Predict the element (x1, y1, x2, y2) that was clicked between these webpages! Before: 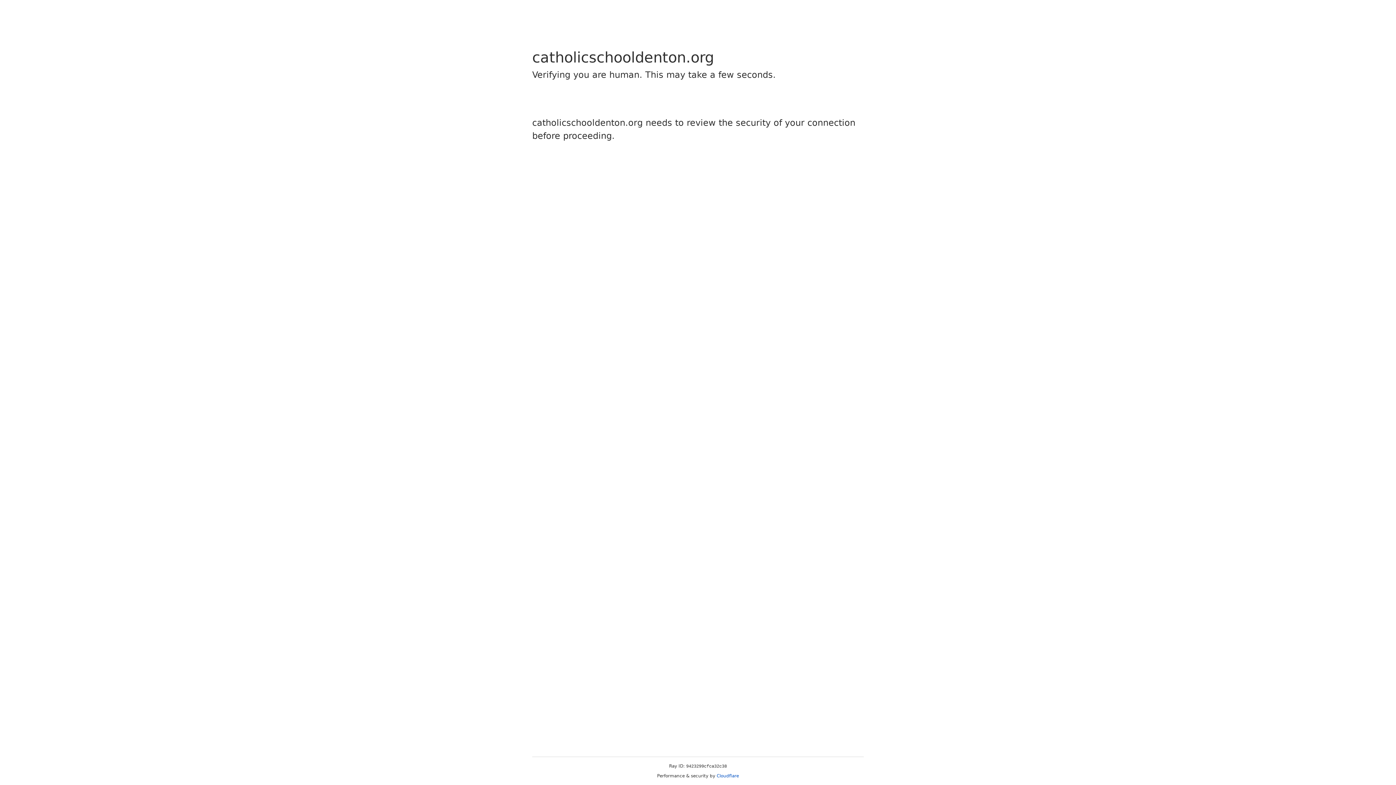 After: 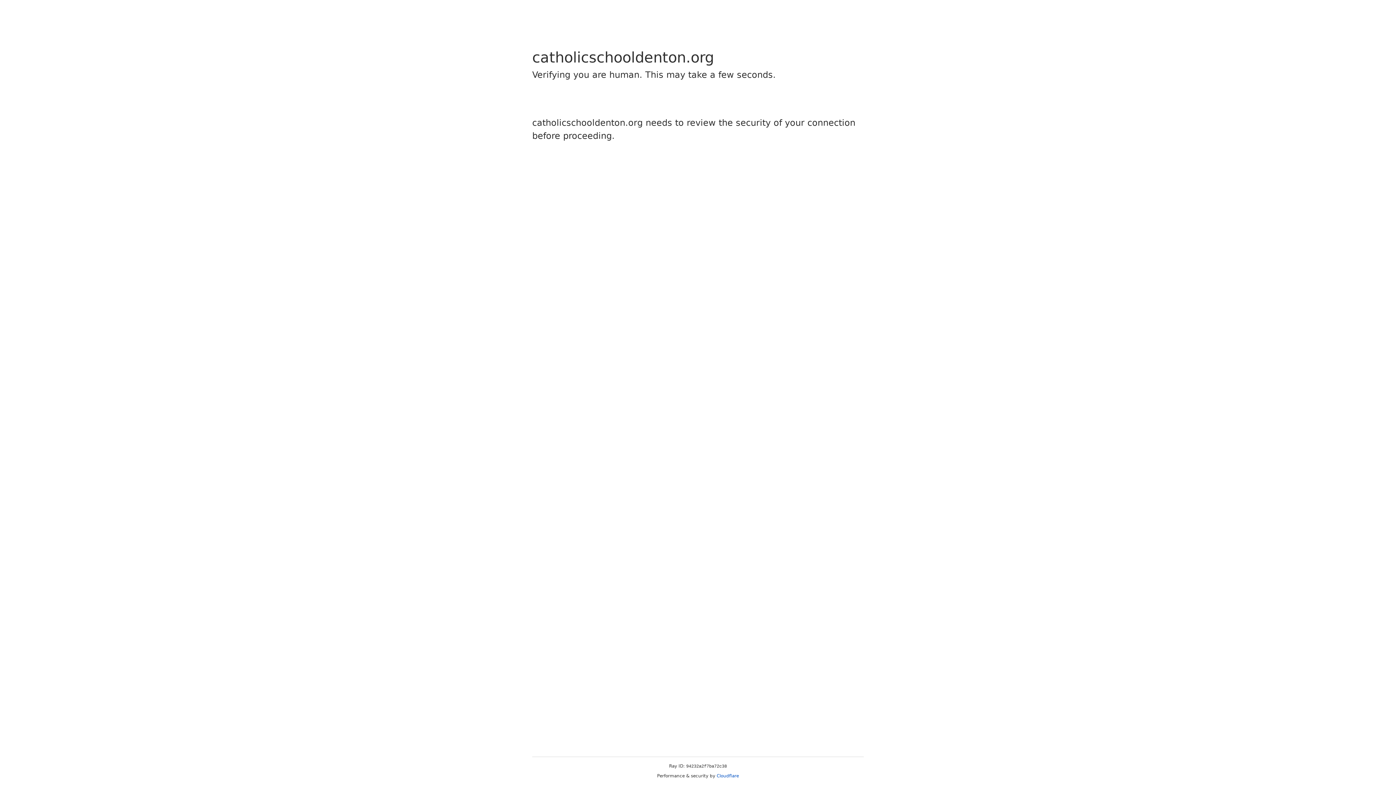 Action: bbox: (716, 773, 739, 778) label: Cloudflare